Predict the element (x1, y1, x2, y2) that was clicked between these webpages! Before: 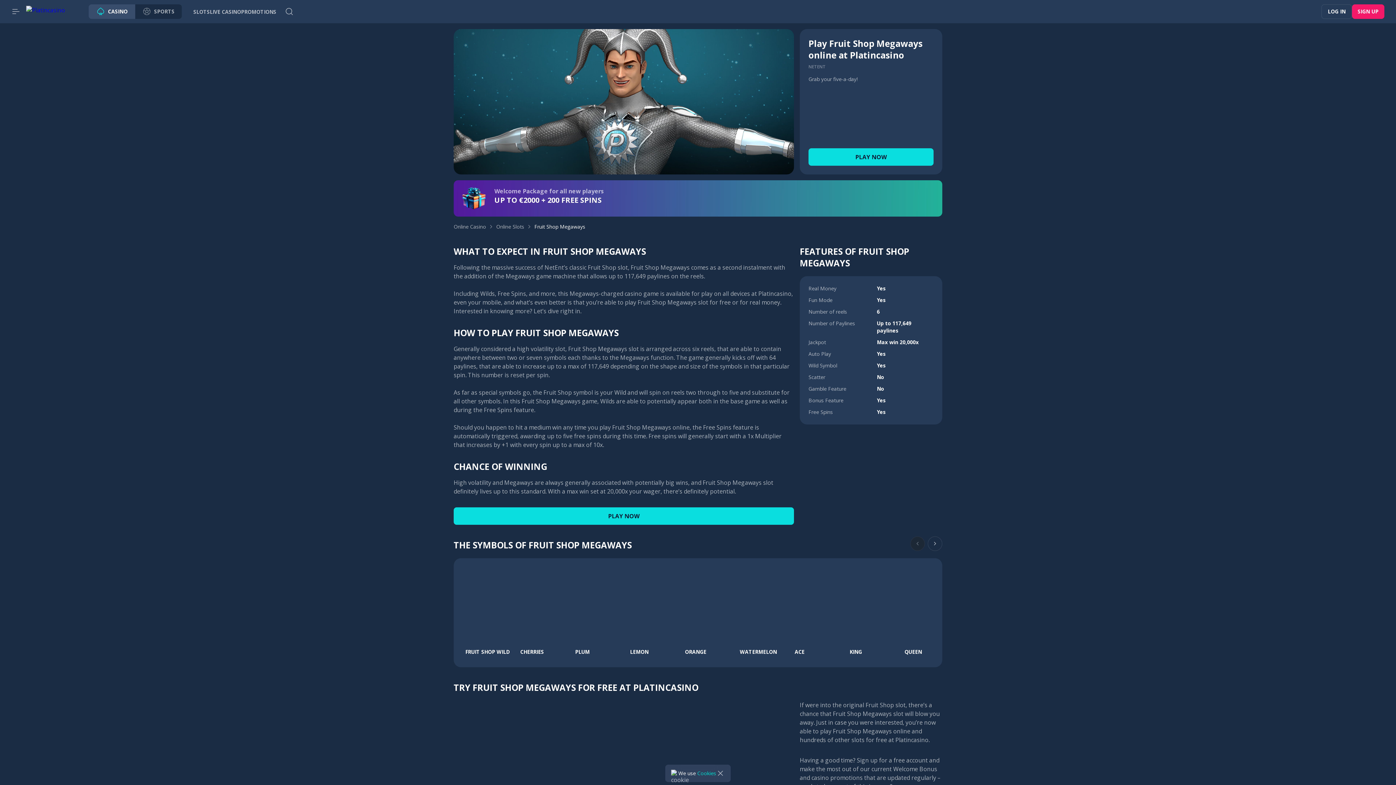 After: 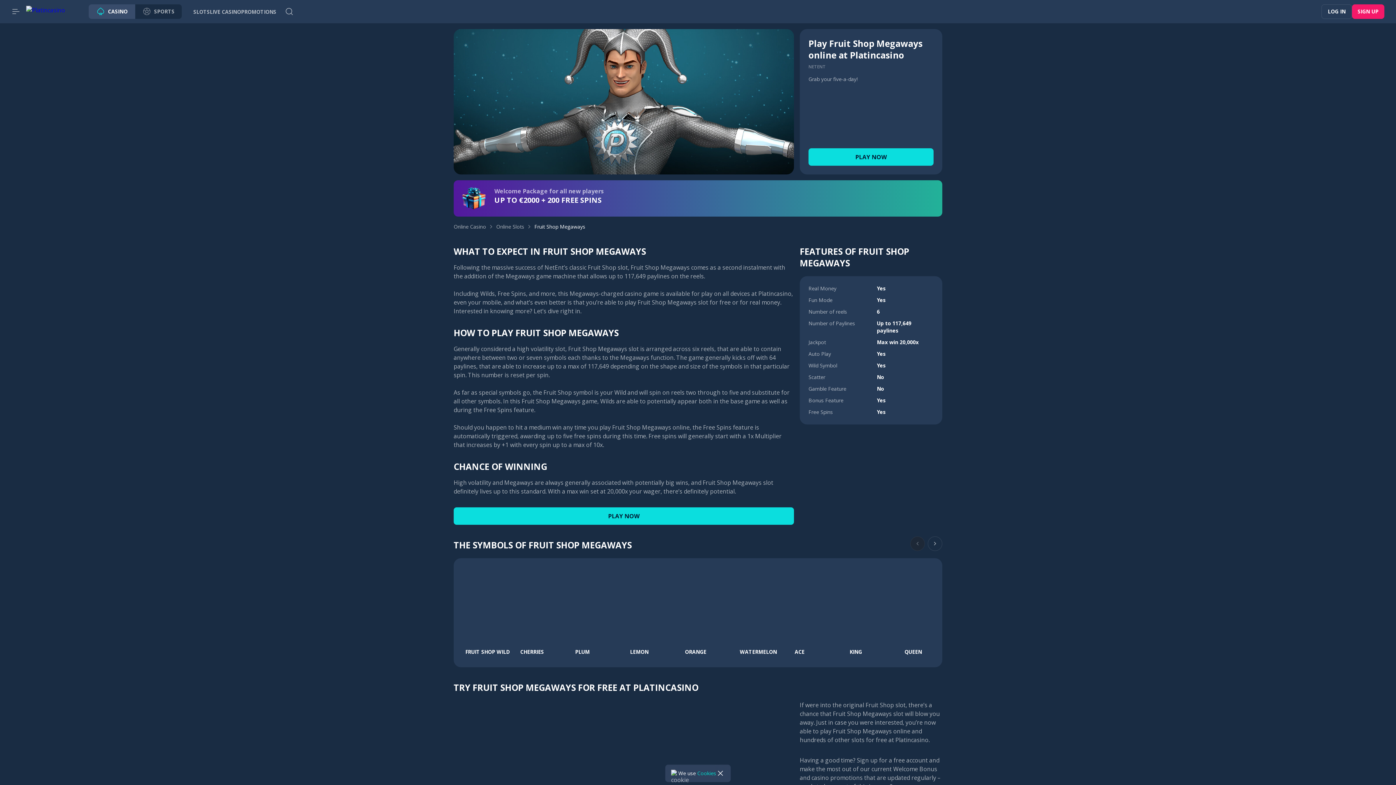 Action: label: Close bbox: (716, 769, 725, 778)